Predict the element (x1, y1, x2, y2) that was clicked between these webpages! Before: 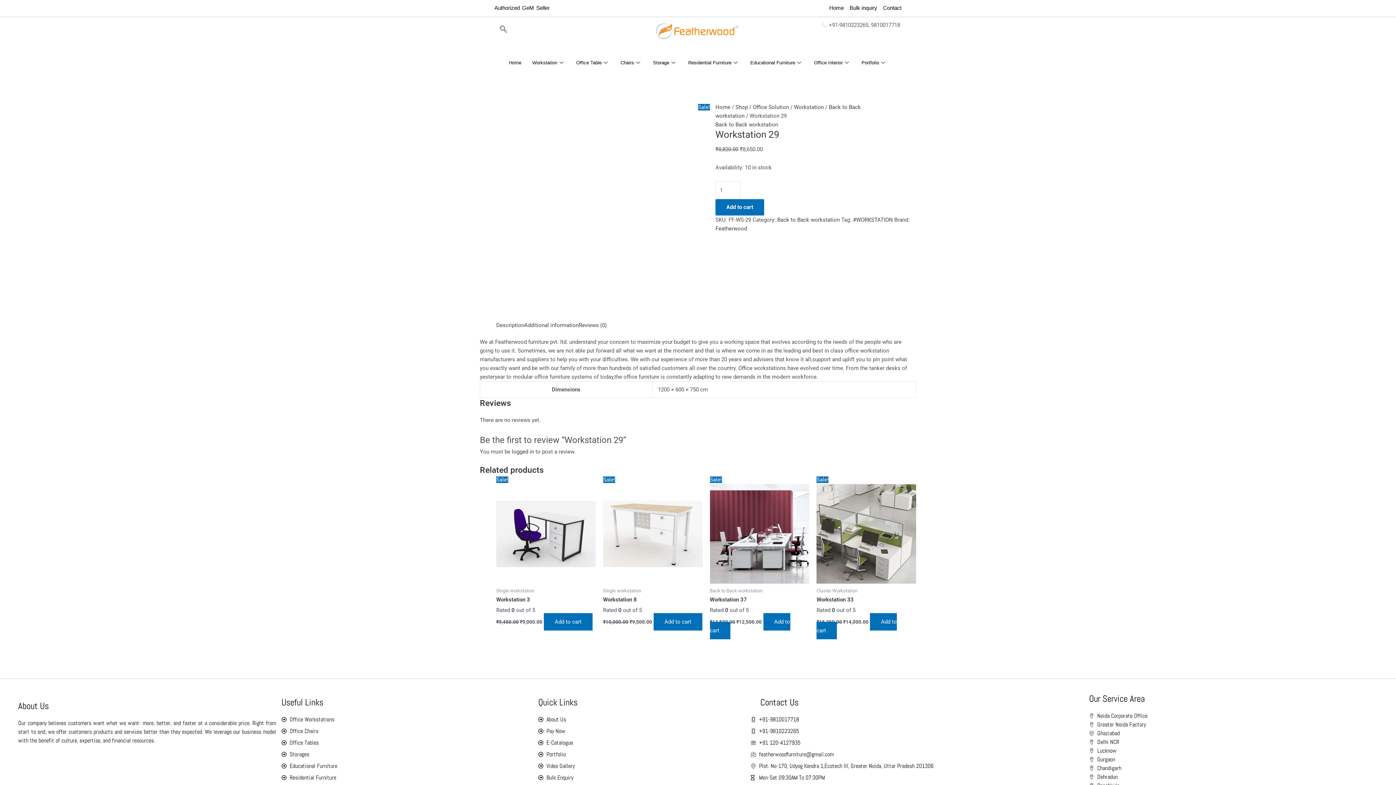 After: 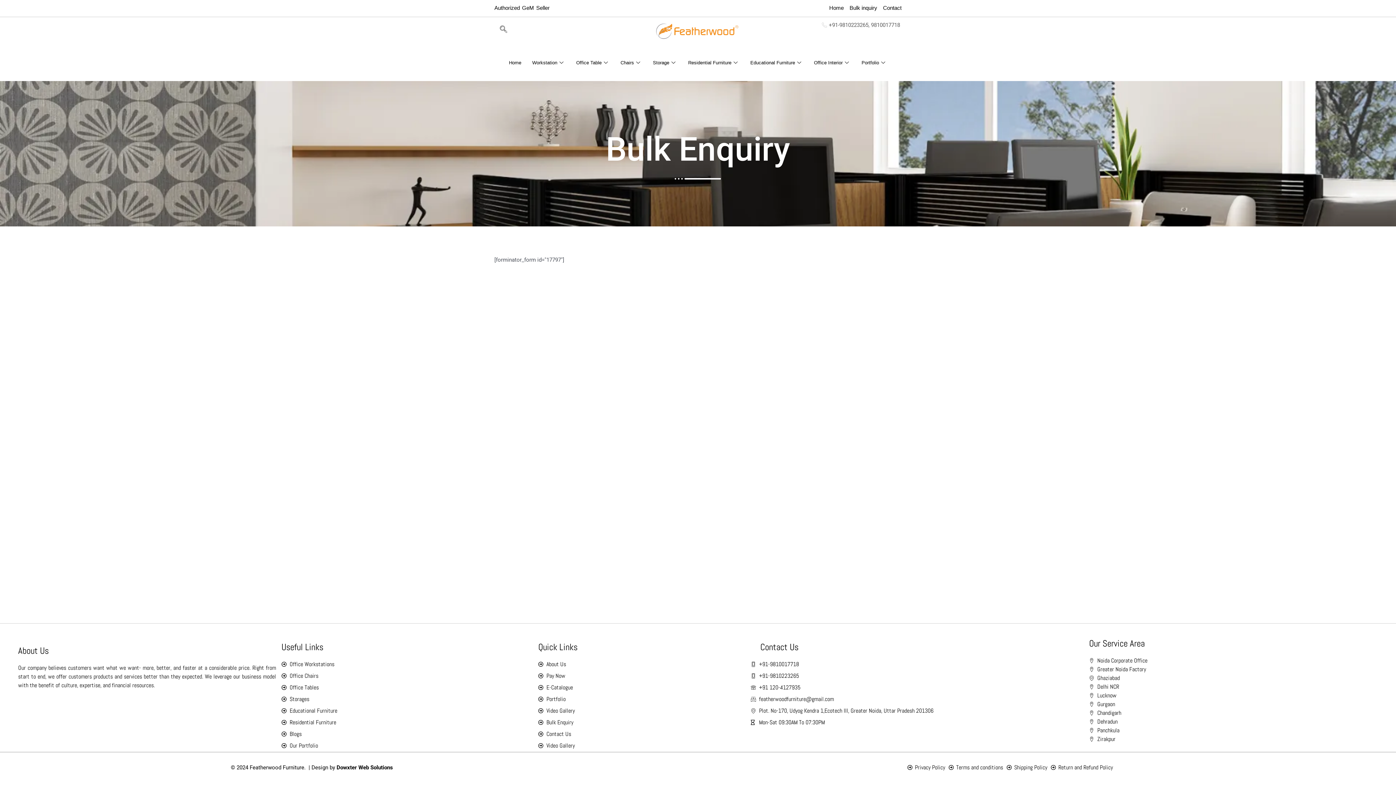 Action: label: Bulk inquiry bbox: (849, 3, 877, 12)